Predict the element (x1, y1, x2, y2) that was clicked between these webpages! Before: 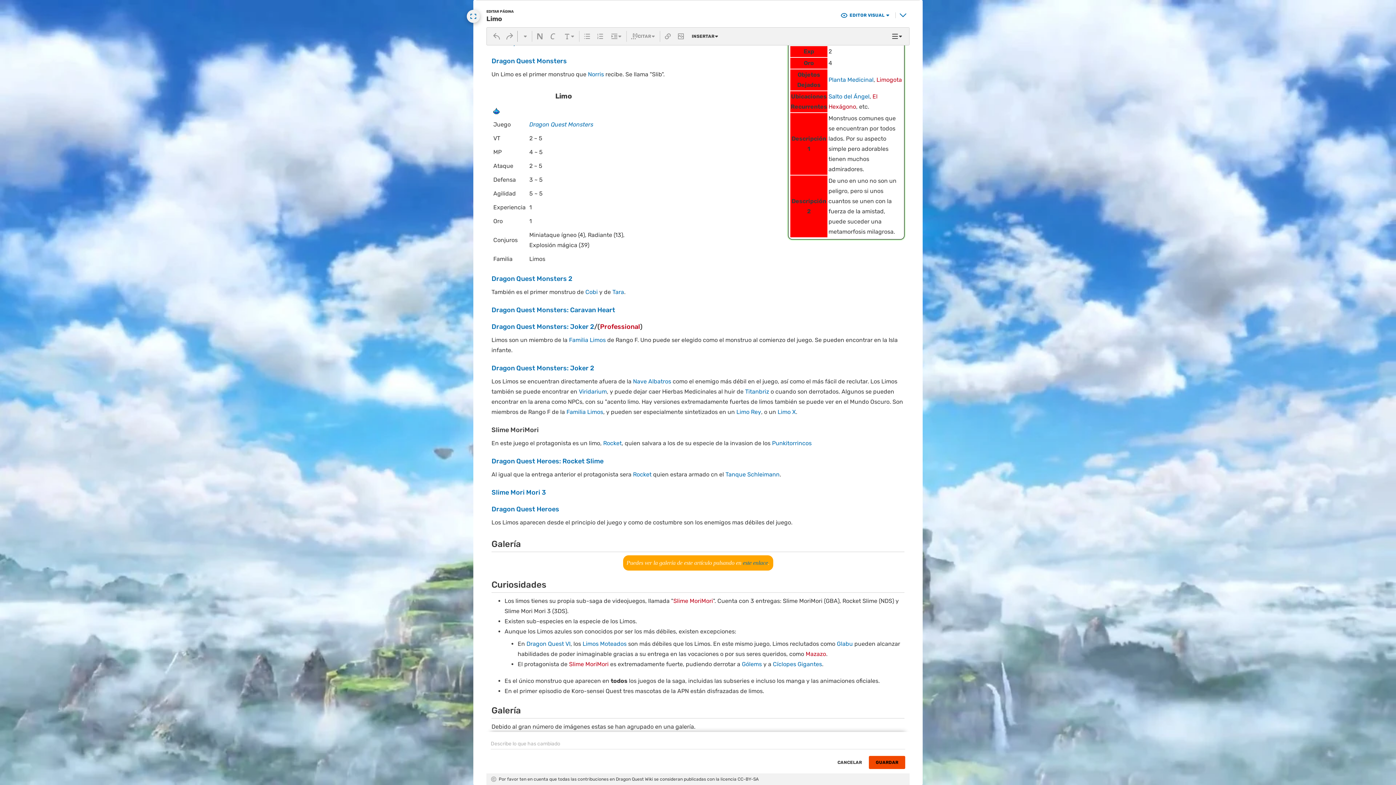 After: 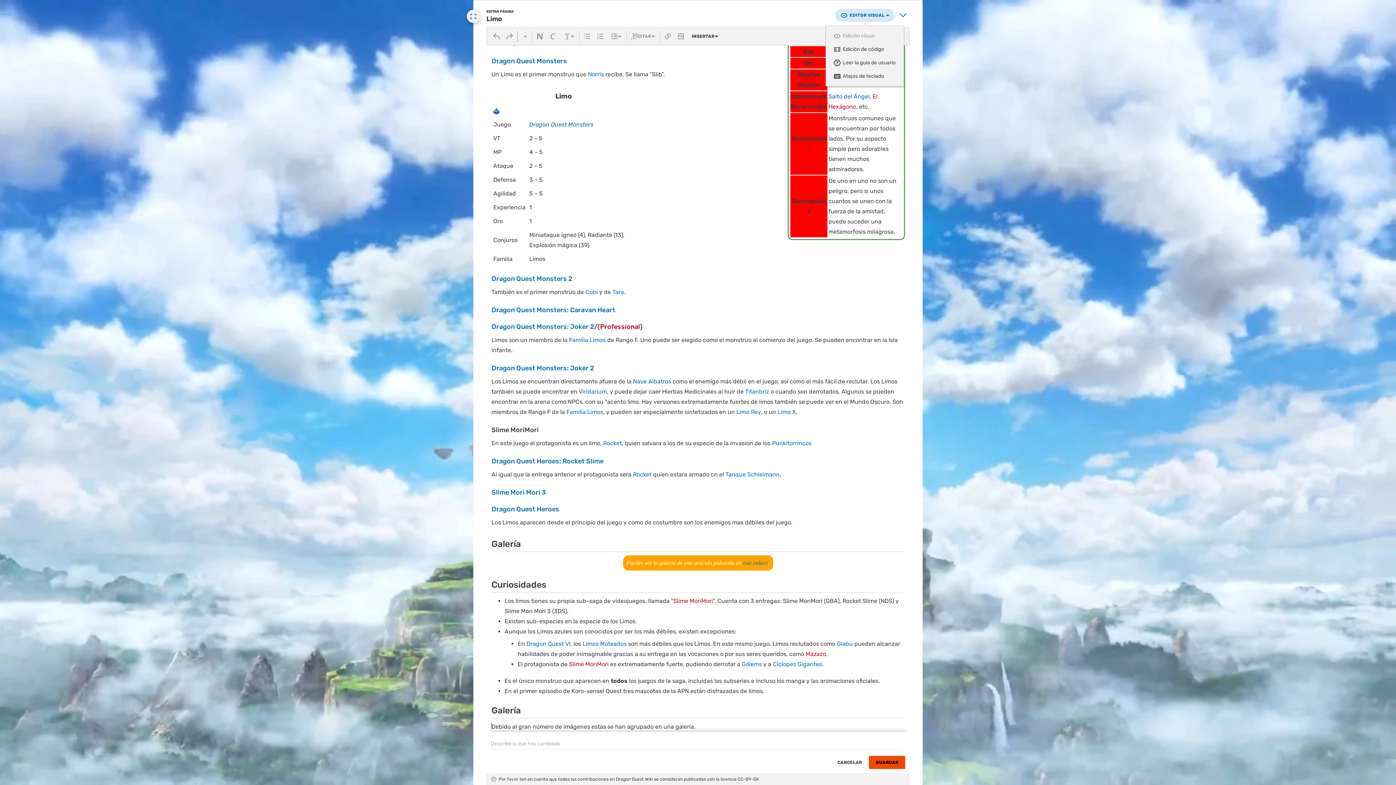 Action: label: EDITOR VISUAL bbox: (902, 8, 962, 21)